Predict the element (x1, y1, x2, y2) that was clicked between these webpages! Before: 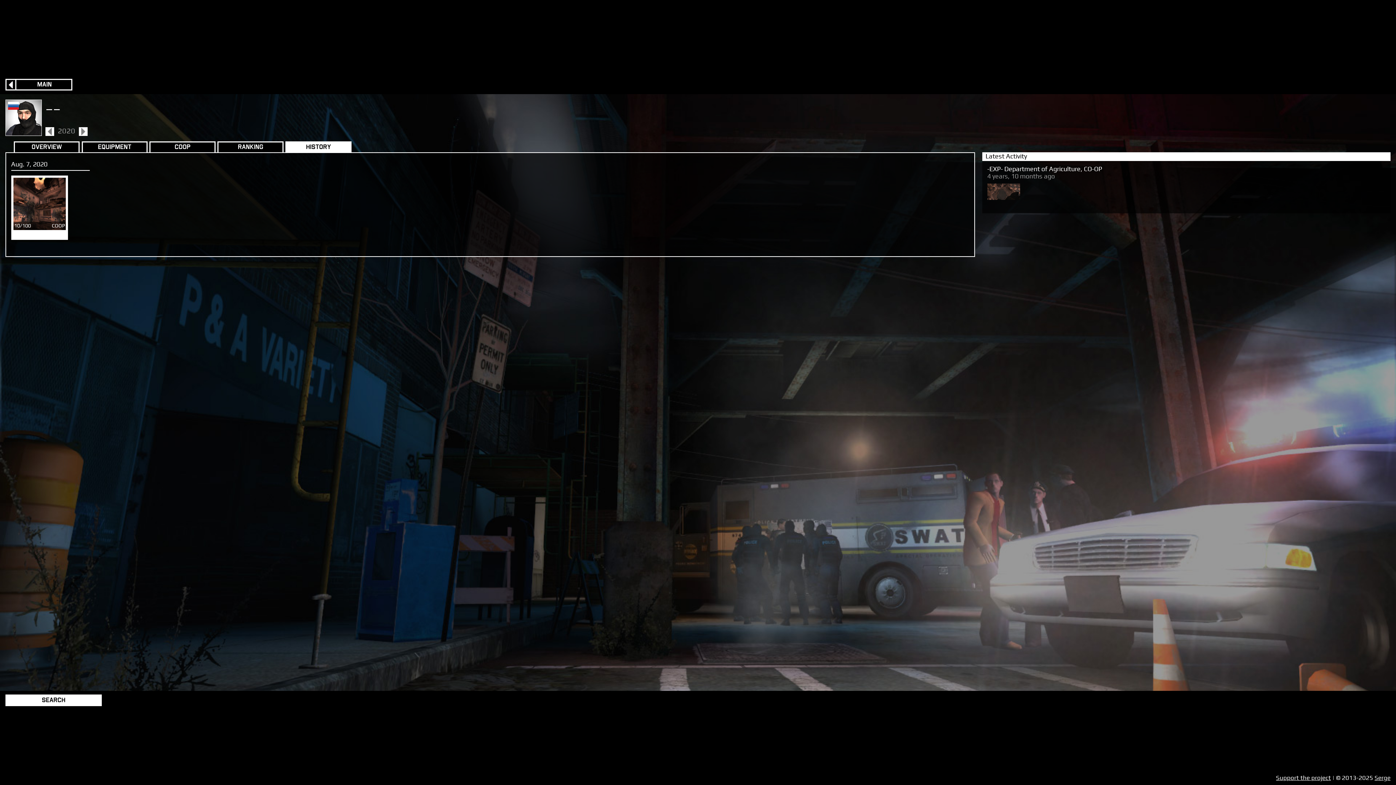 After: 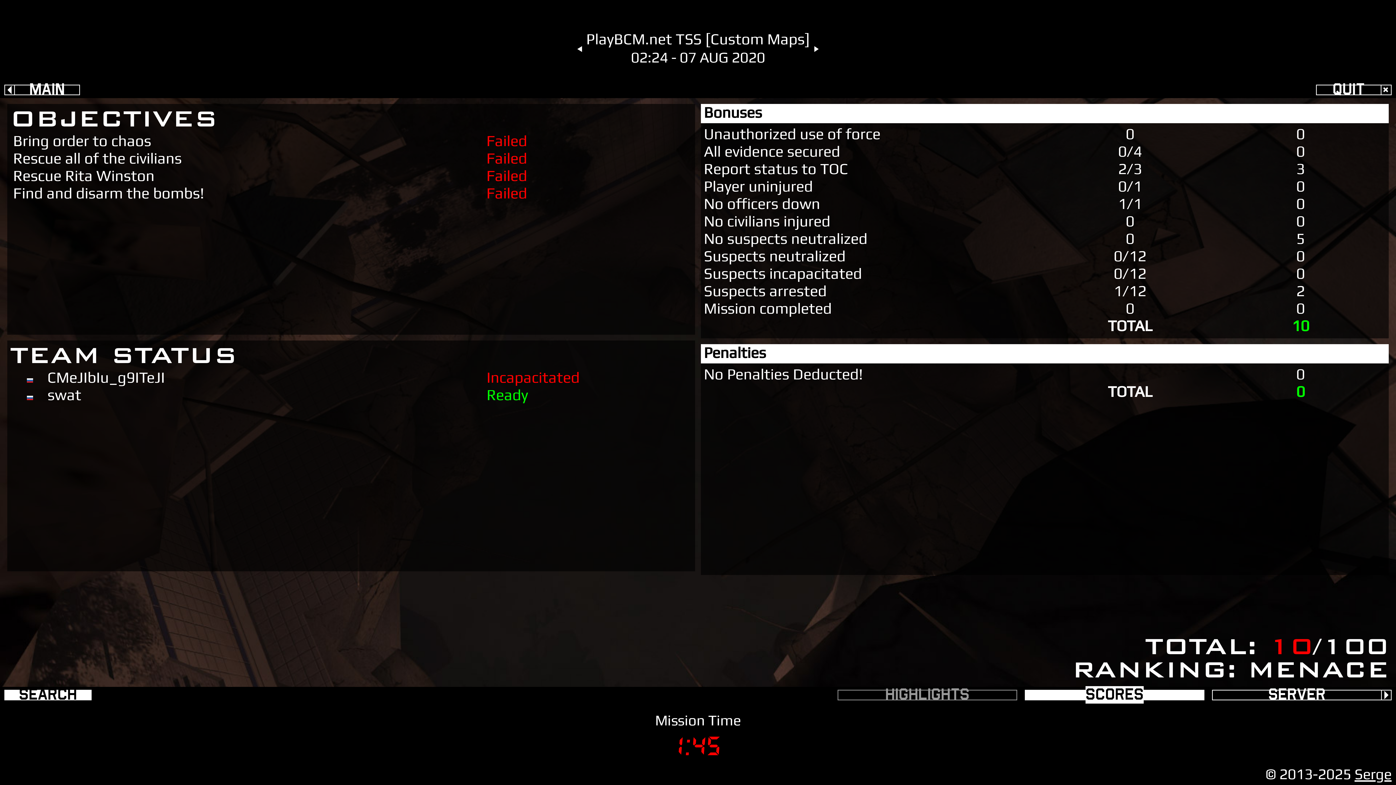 Action: label: 10/100

COOP bbox: (11, 175, 68, 240)